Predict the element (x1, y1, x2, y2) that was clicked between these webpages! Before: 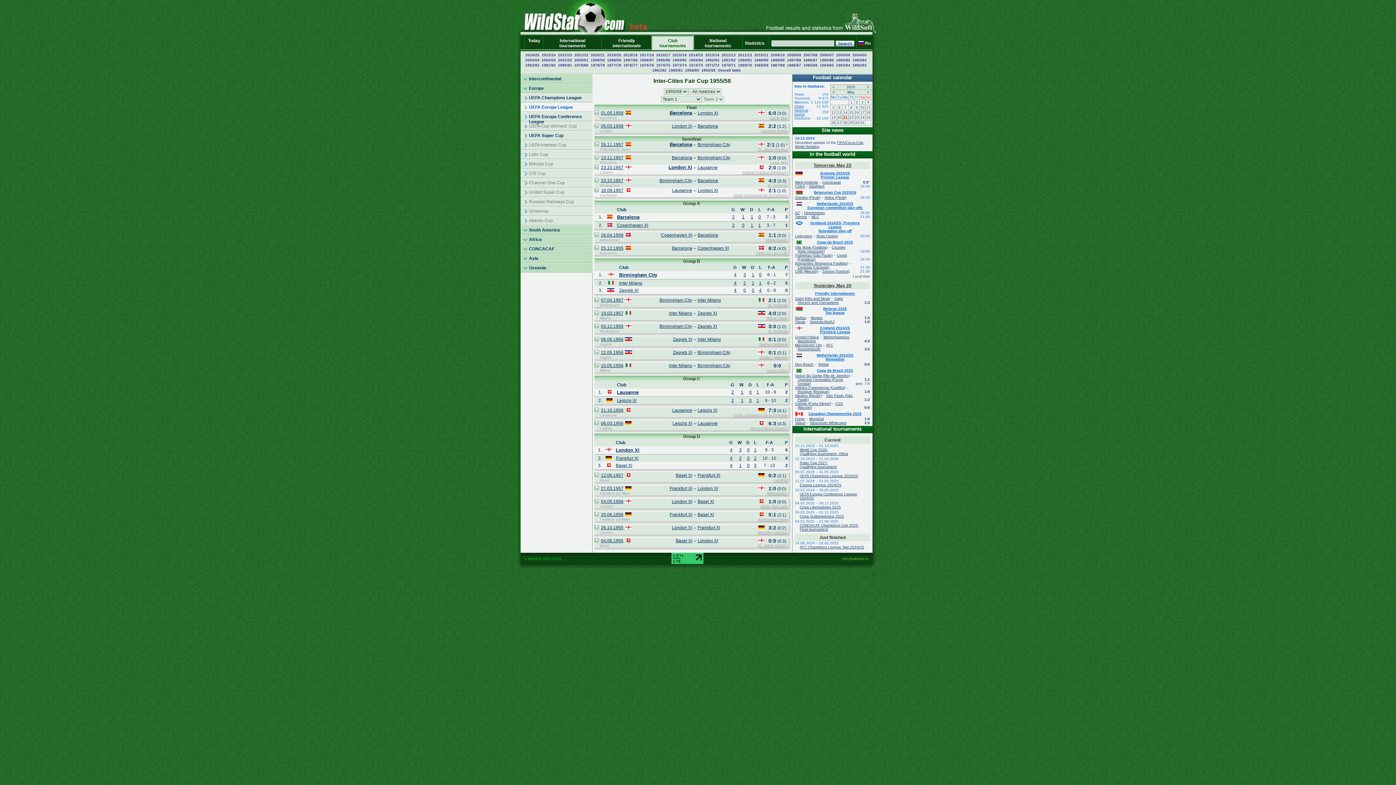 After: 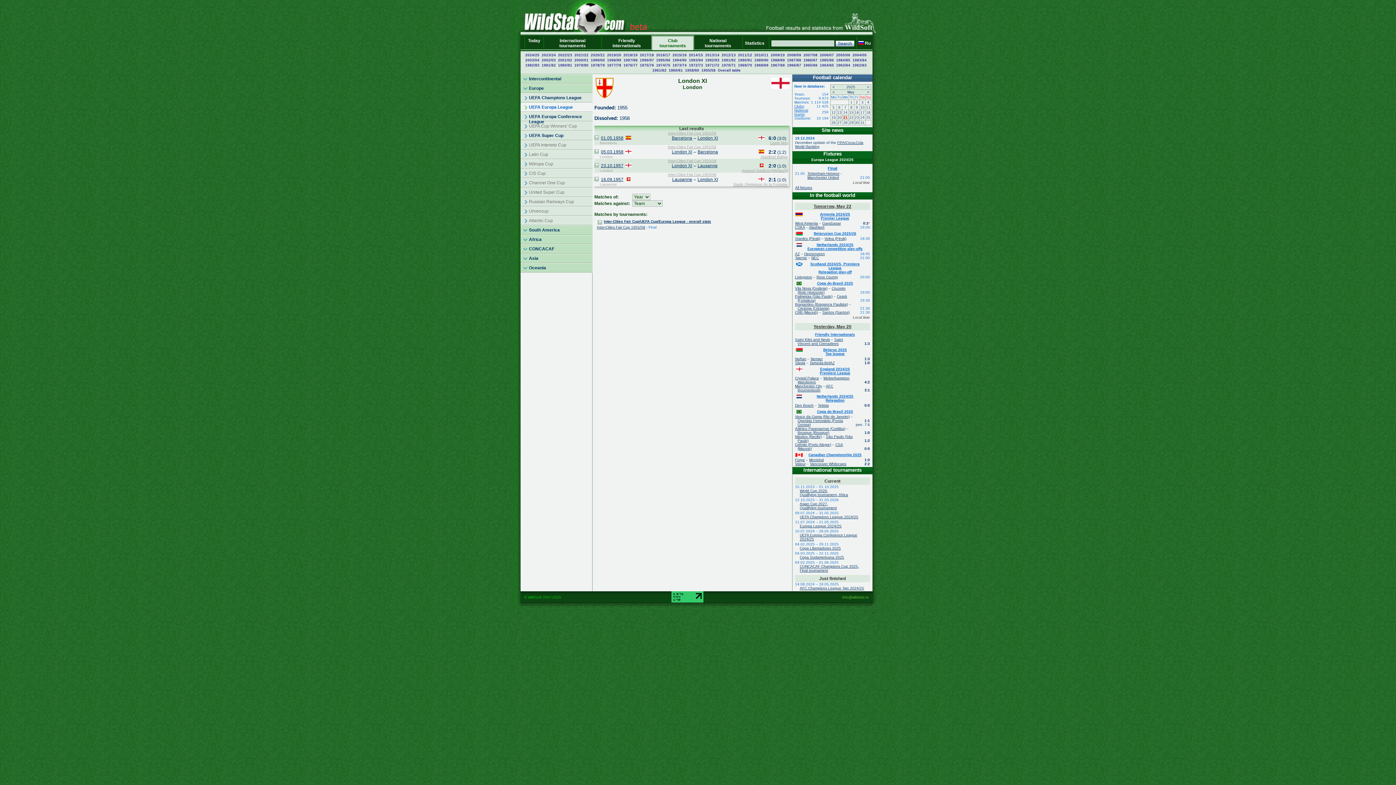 Action: bbox: (697, 486, 718, 491) label: London XI